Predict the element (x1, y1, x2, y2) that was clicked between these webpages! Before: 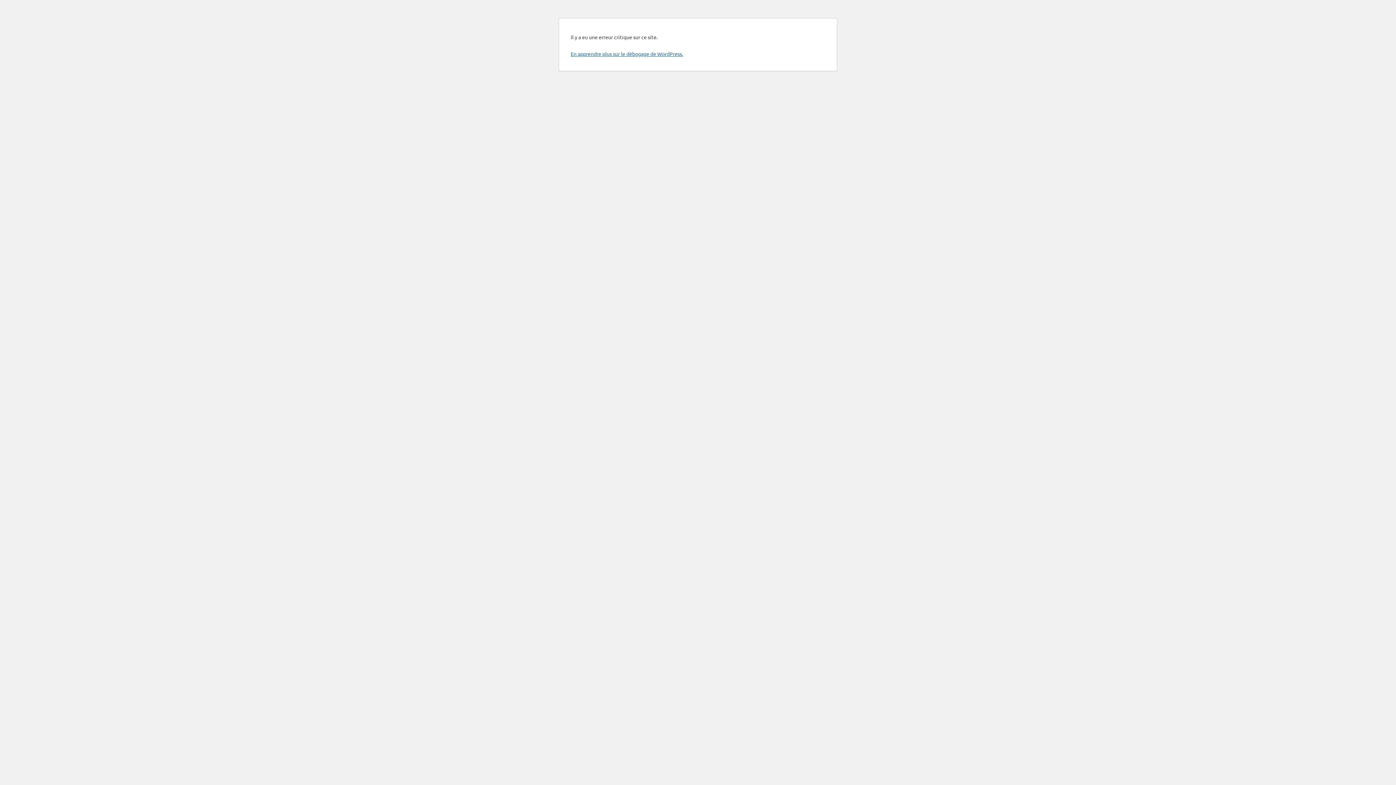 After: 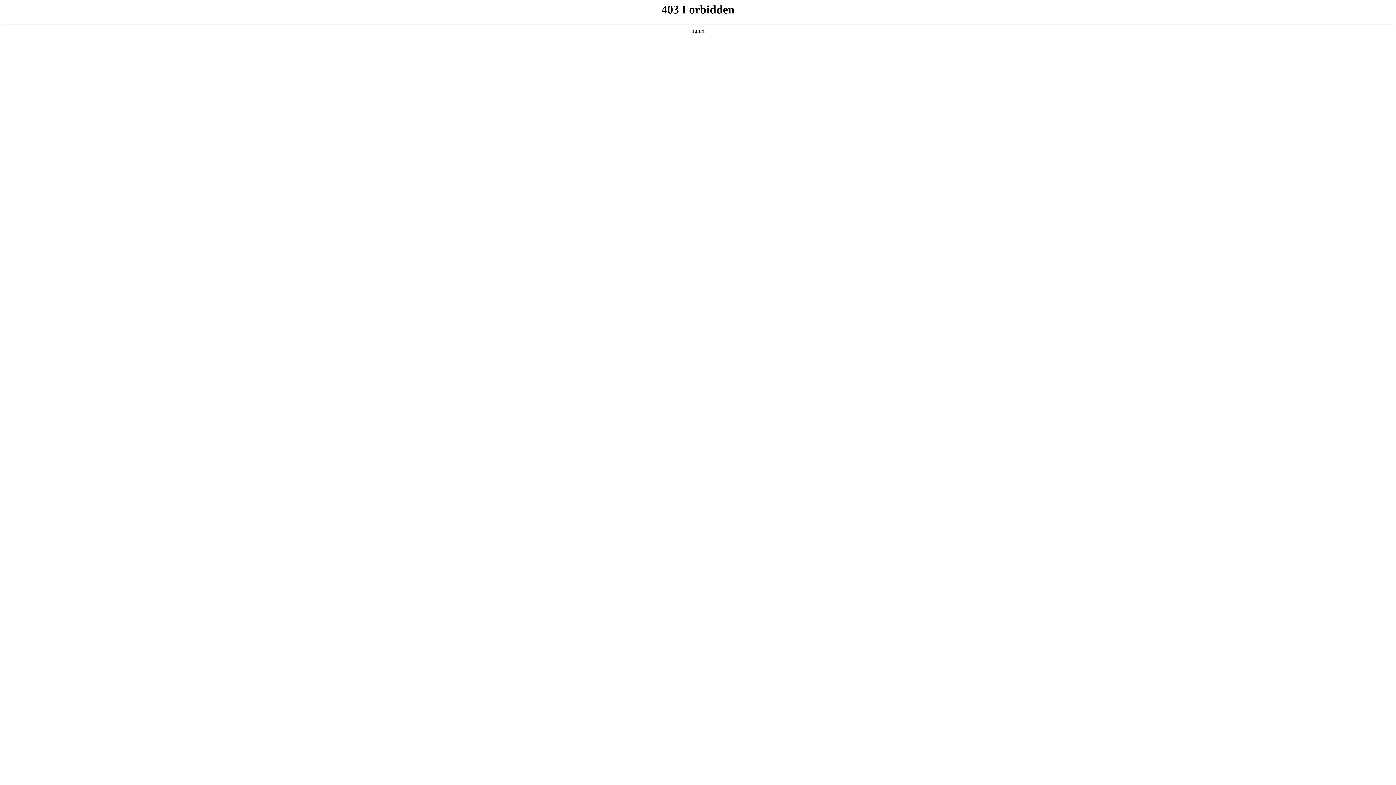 Action: bbox: (570, 50, 683, 57) label: En apprendre plus sur le débogage de WordPress.